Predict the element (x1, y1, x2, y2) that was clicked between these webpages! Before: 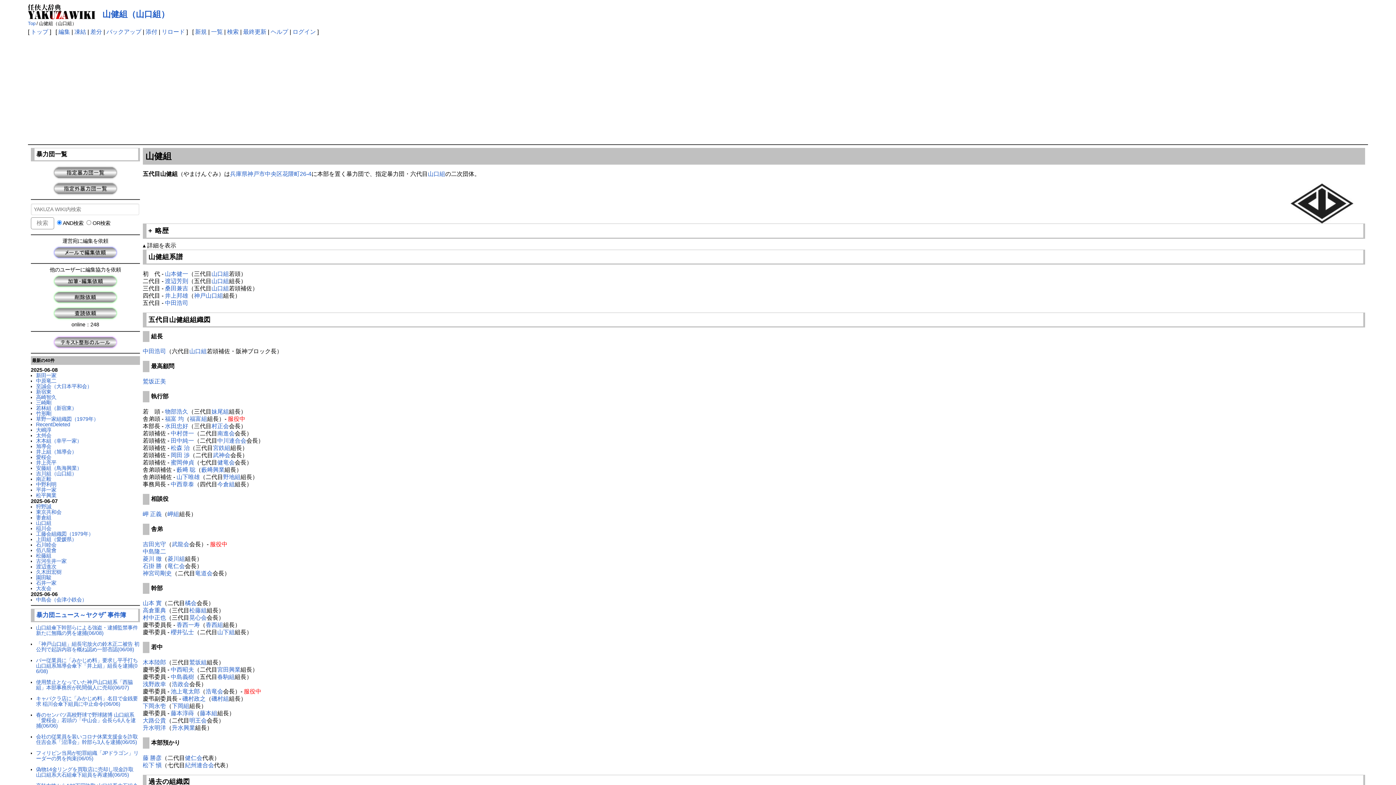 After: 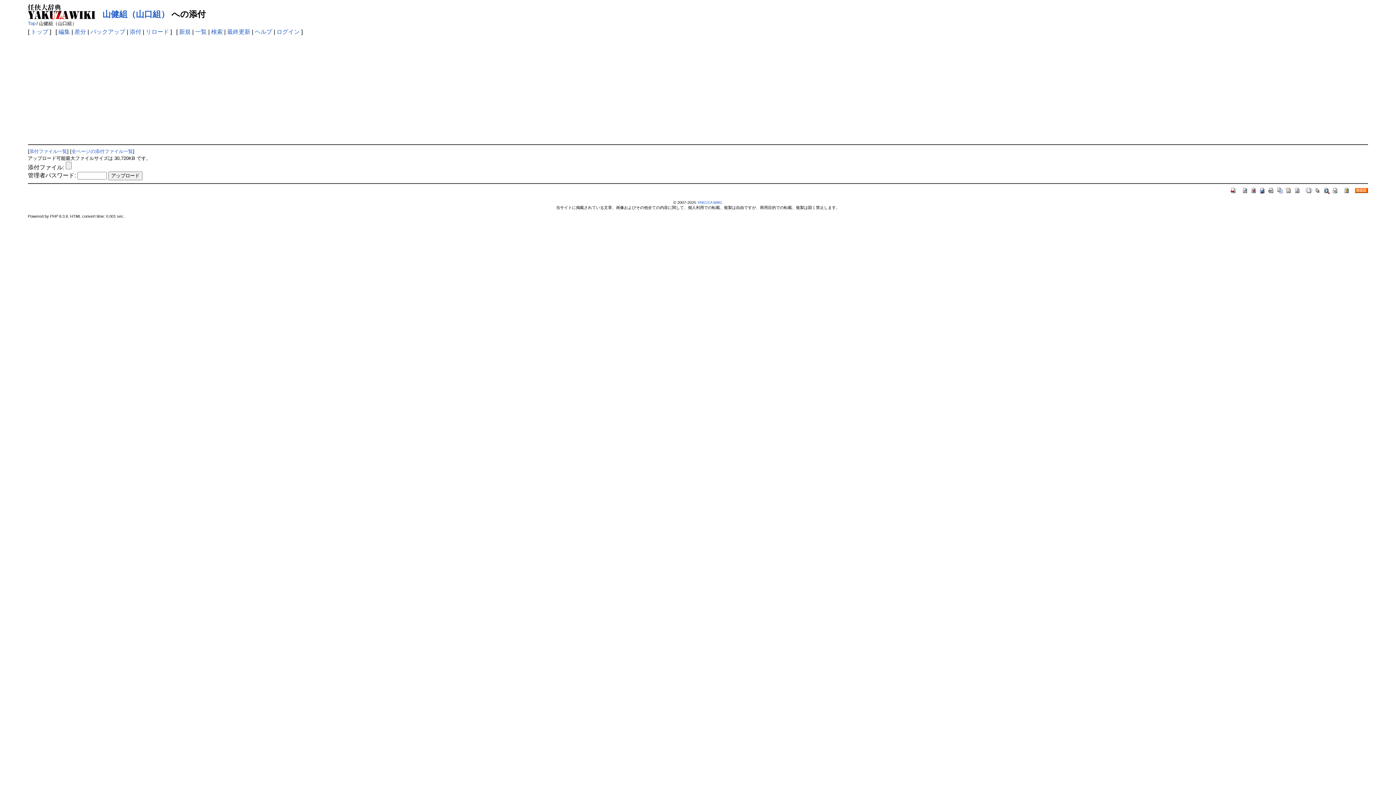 Action: bbox: (145, 28, 157, 34) label: 添付